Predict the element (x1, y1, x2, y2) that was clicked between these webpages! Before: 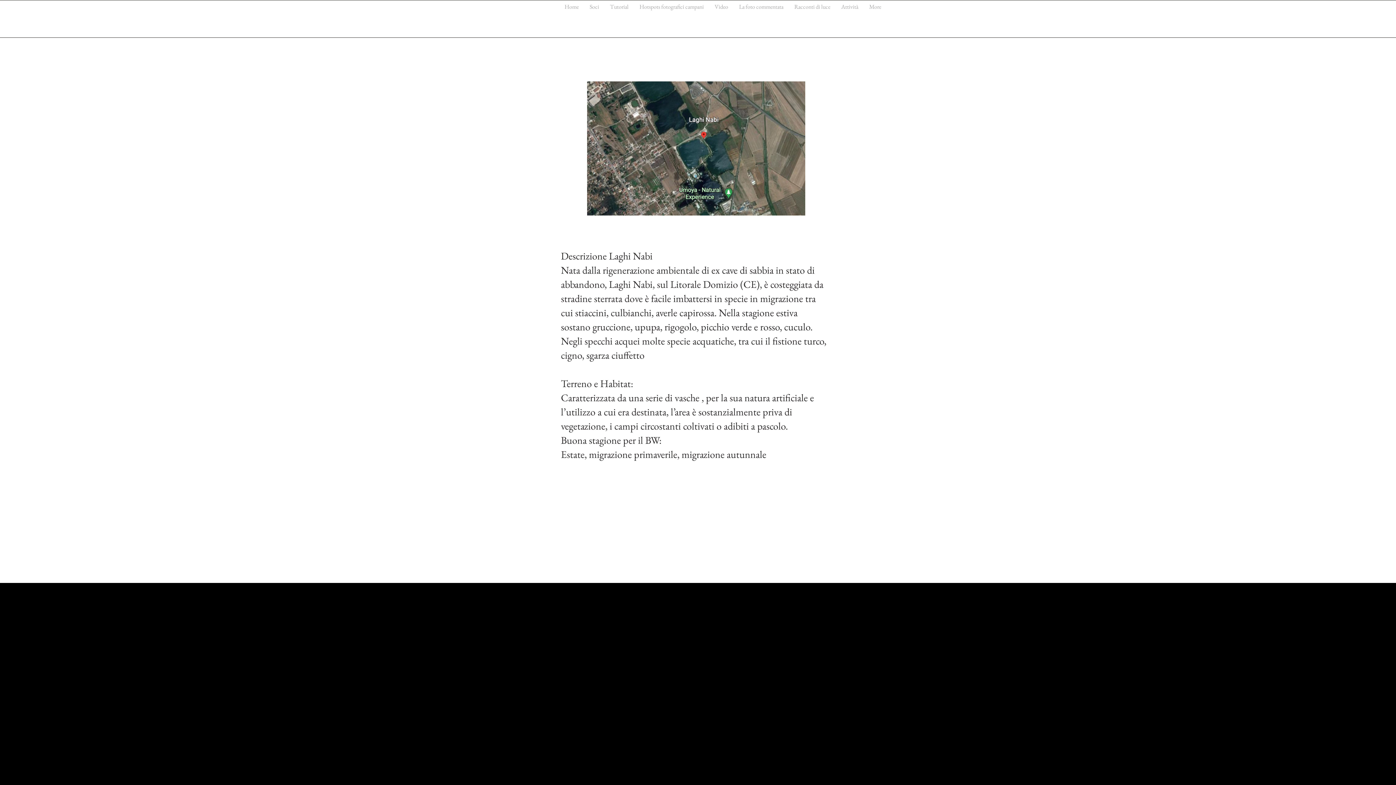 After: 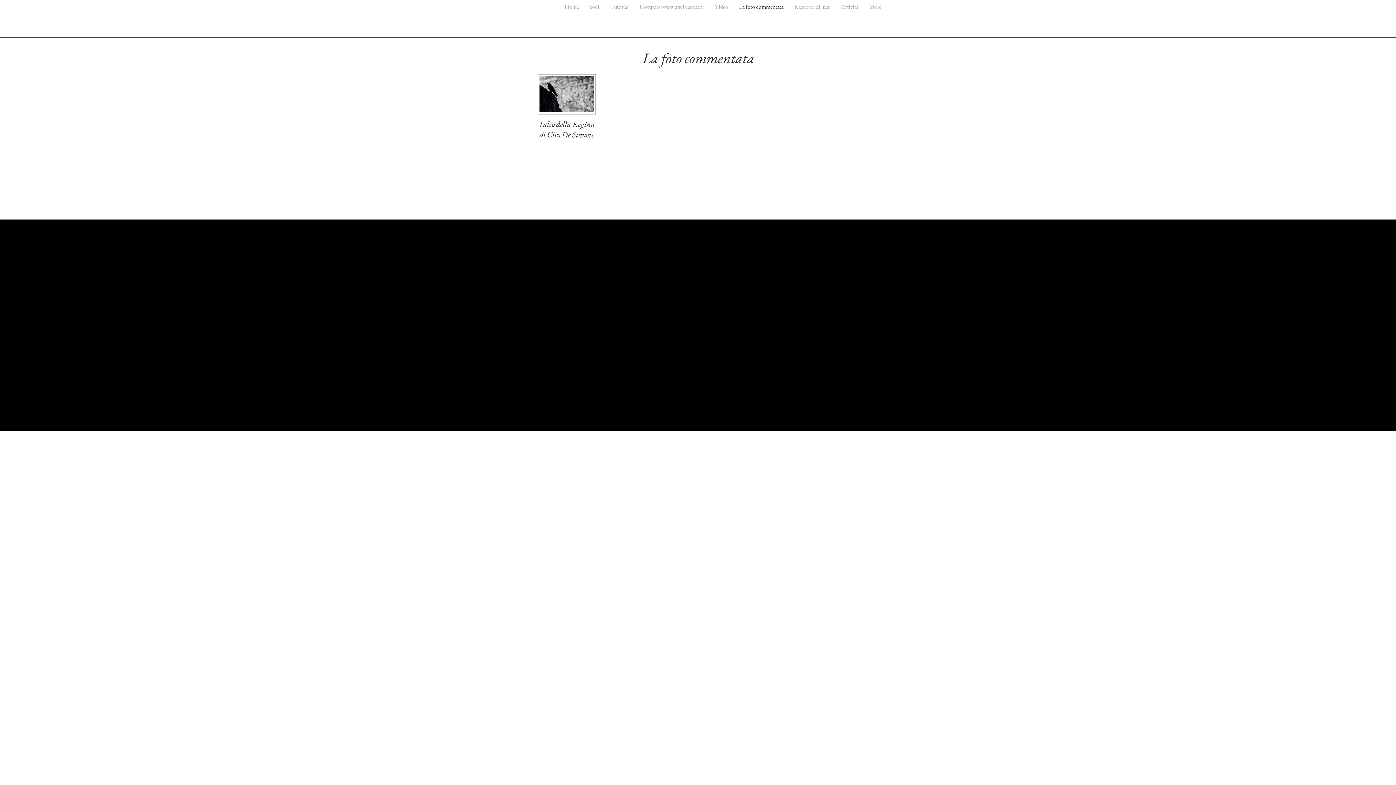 Action: bbox: (733, 2, 789, 10) label: La foto commentata